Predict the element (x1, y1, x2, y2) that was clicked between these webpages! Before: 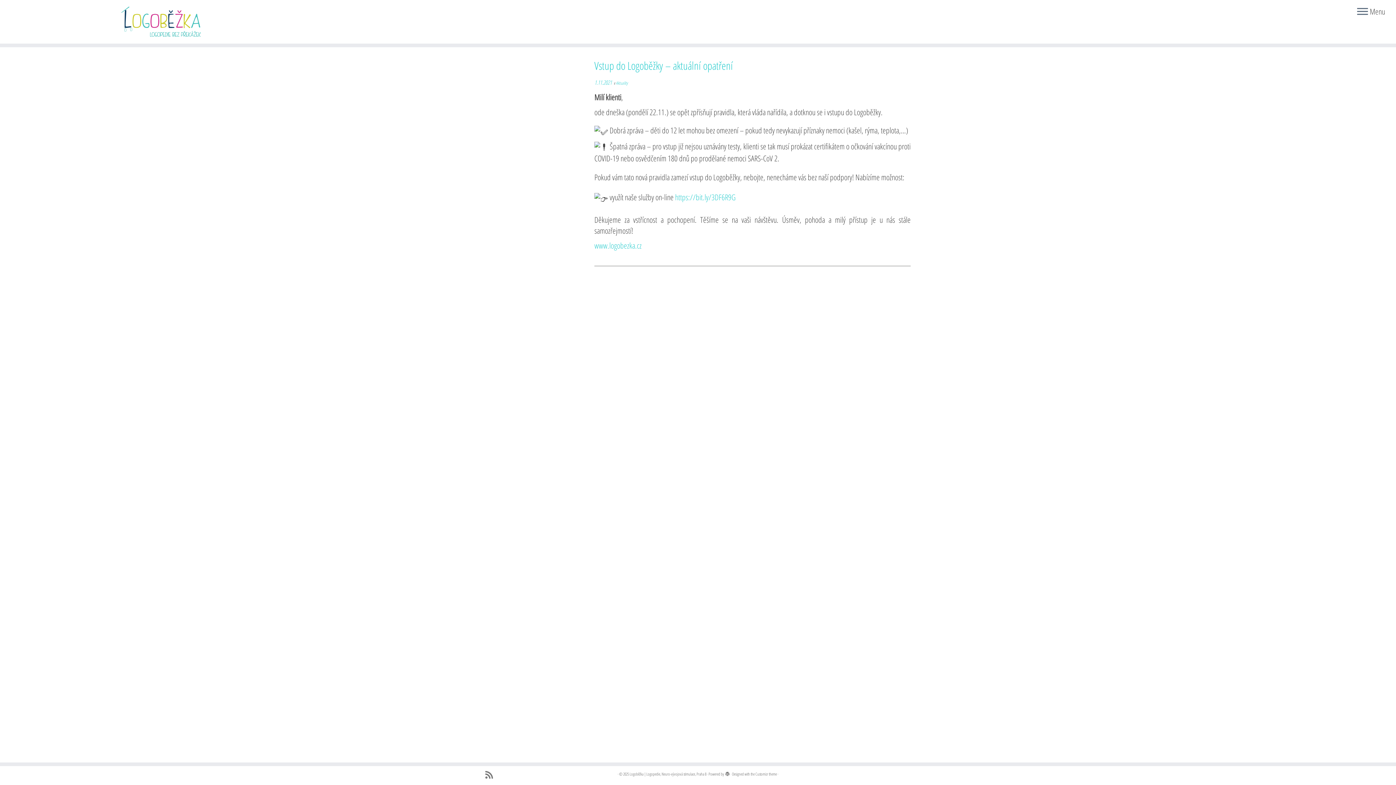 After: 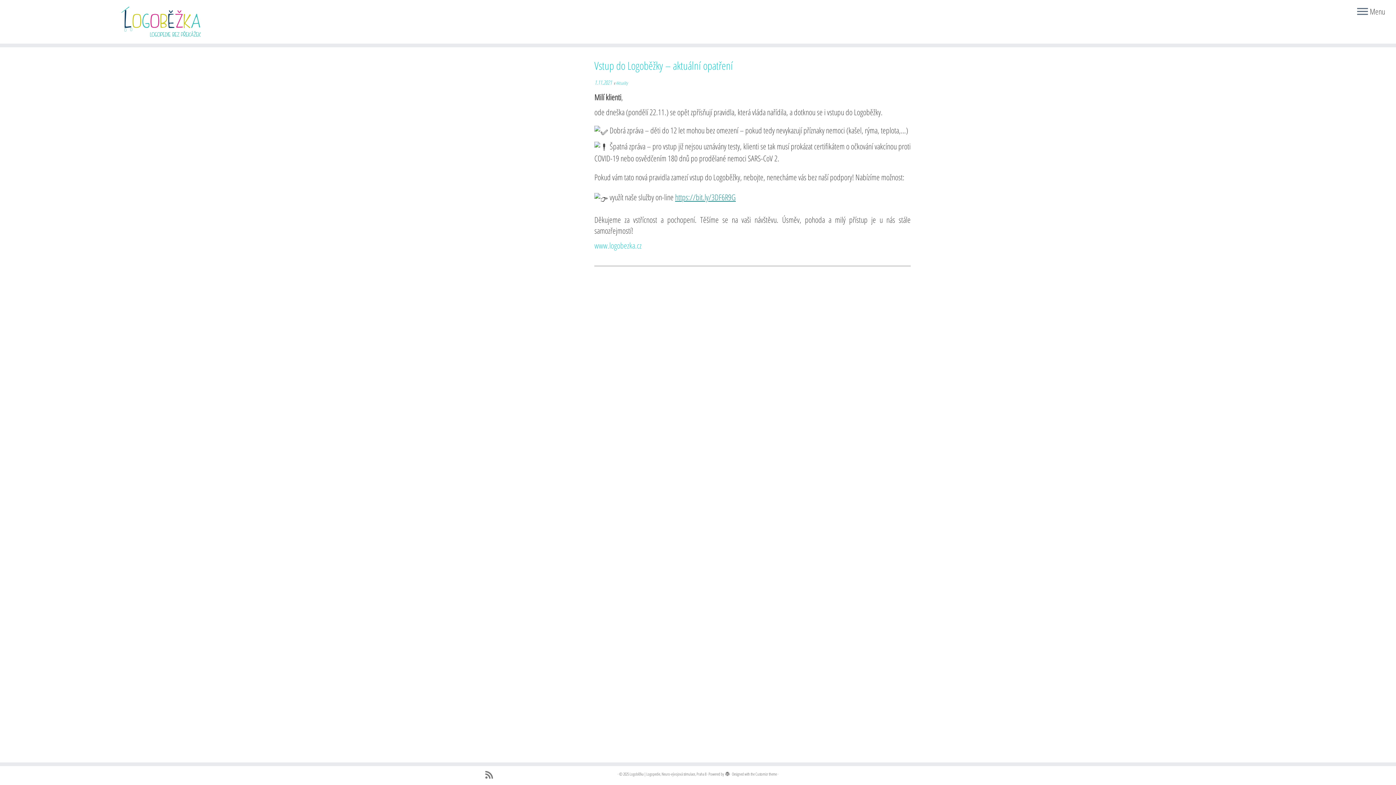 Action: bbox: (675, 191, 736, 202) label: https://bit.ly/3DF6R9G